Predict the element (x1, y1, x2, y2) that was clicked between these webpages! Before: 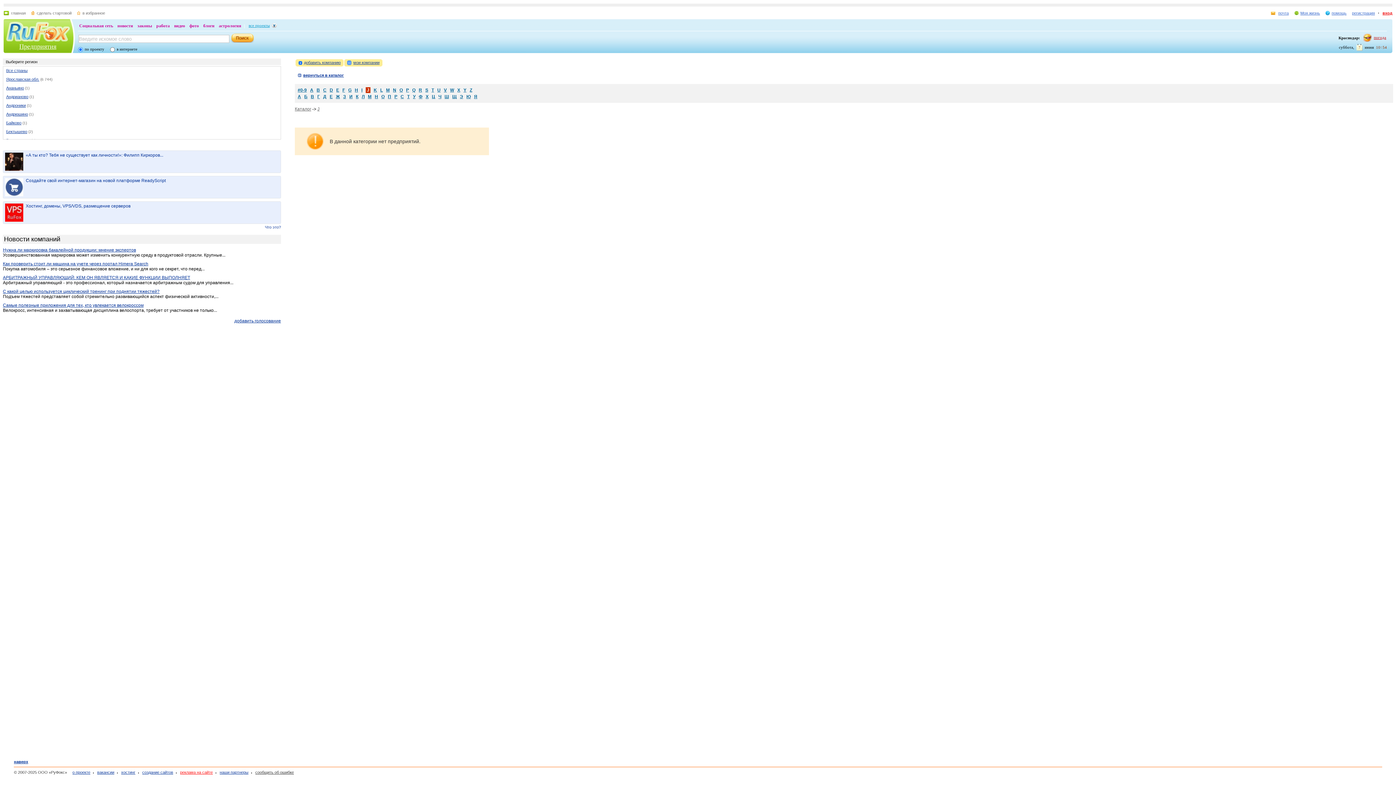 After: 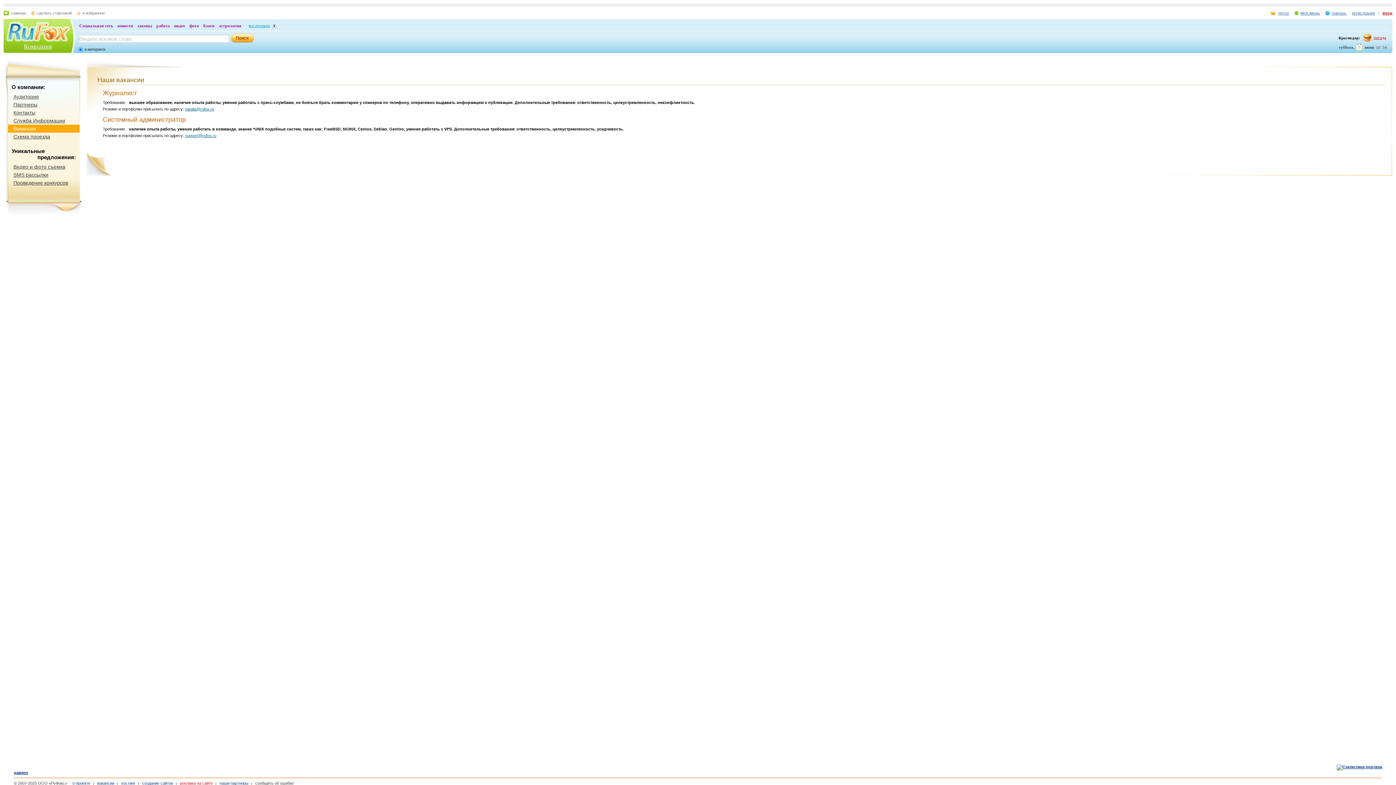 Action: label: вакансии bbox: (93, 770, 114, 774)